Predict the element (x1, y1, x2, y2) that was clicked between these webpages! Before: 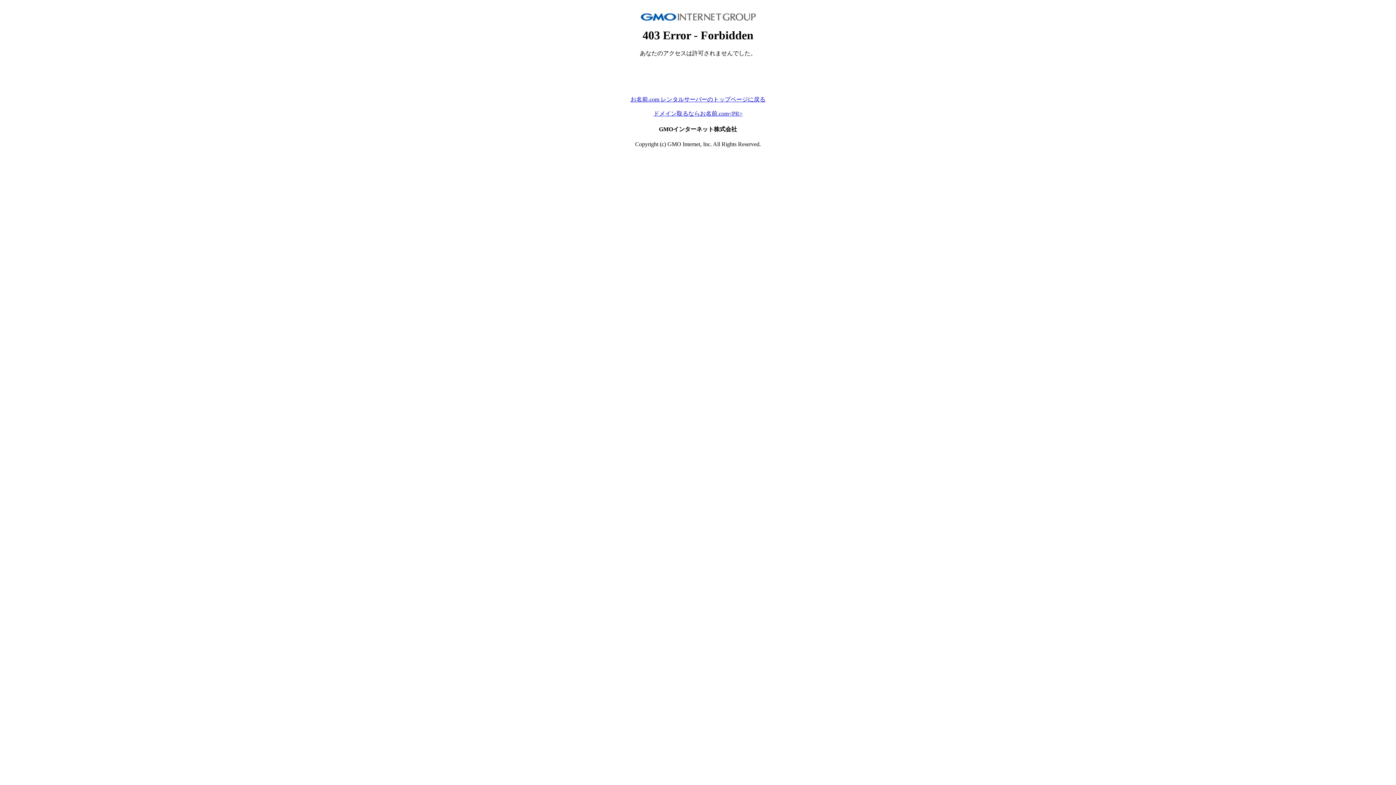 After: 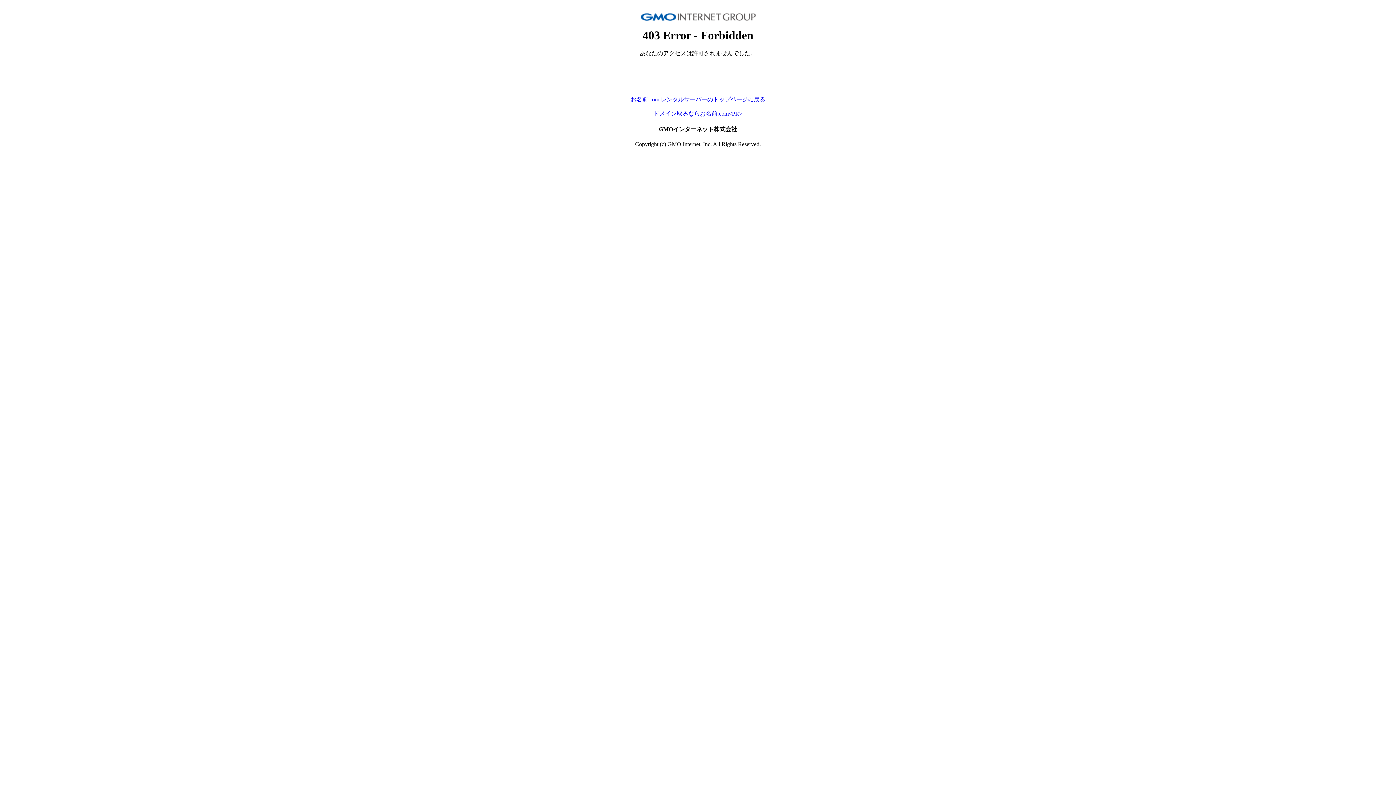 Action: bbox: (630, 96, 765, 102) label: お名前.com レンタルサーバーのトップページに戻る